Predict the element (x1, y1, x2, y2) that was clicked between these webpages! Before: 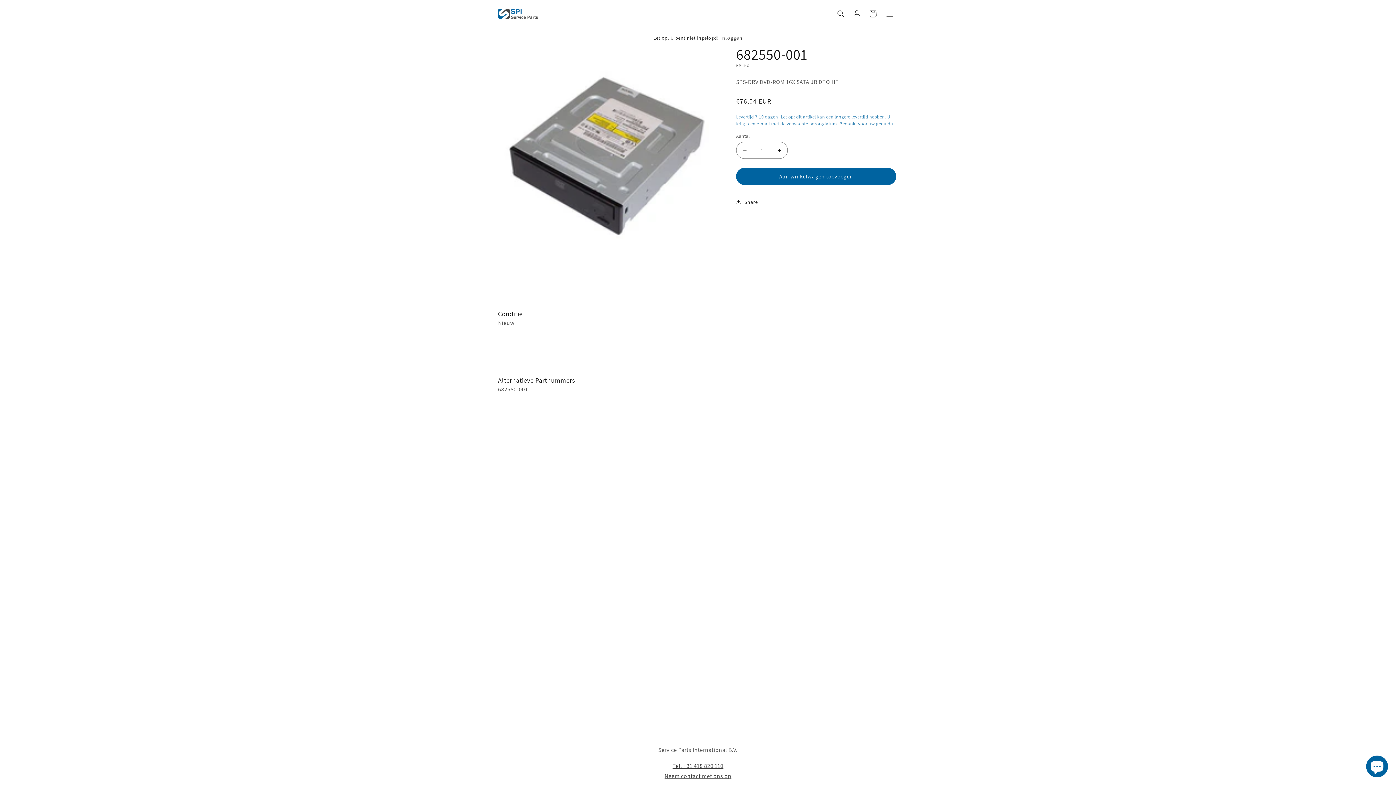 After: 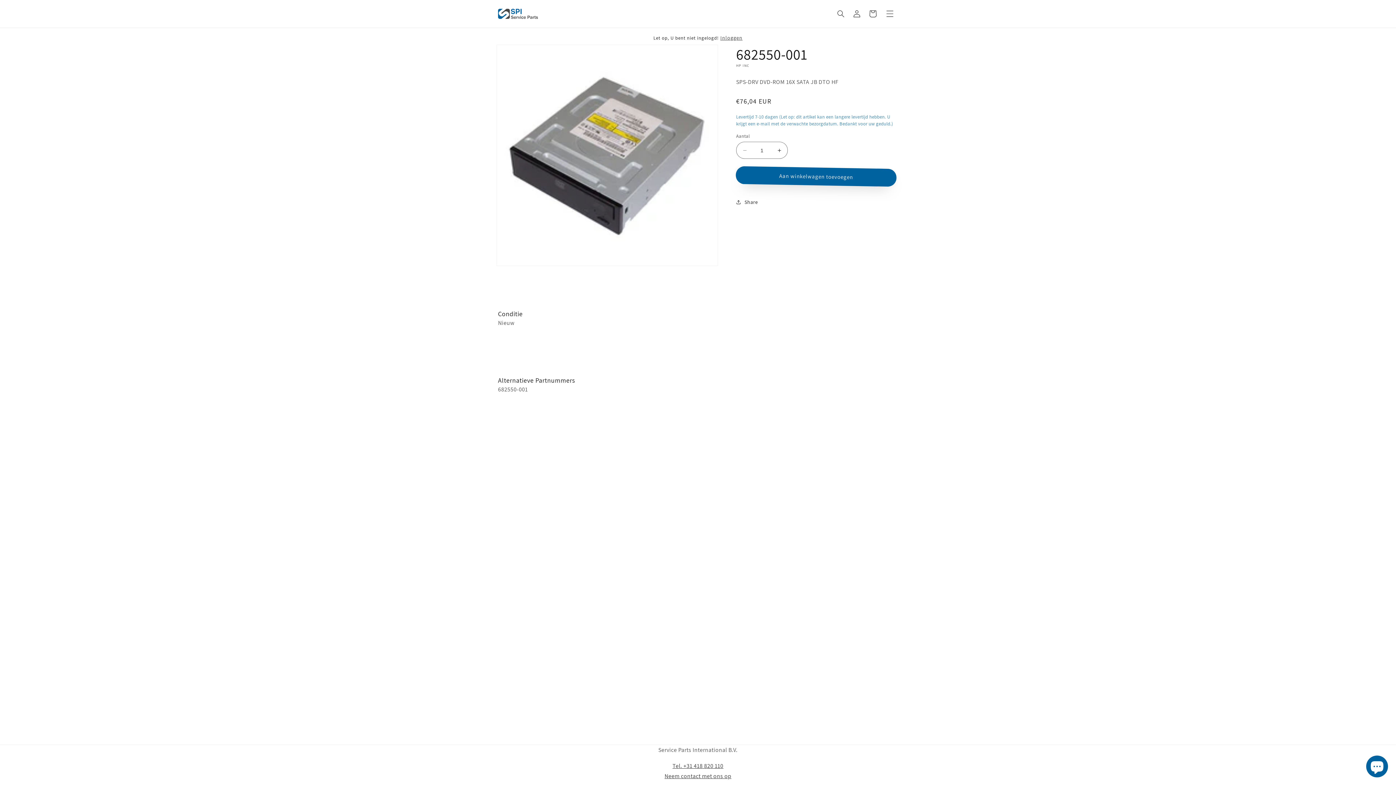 Action: label: Aan winkelwagen toevoegen bbox: (736, 168, 896, 185)